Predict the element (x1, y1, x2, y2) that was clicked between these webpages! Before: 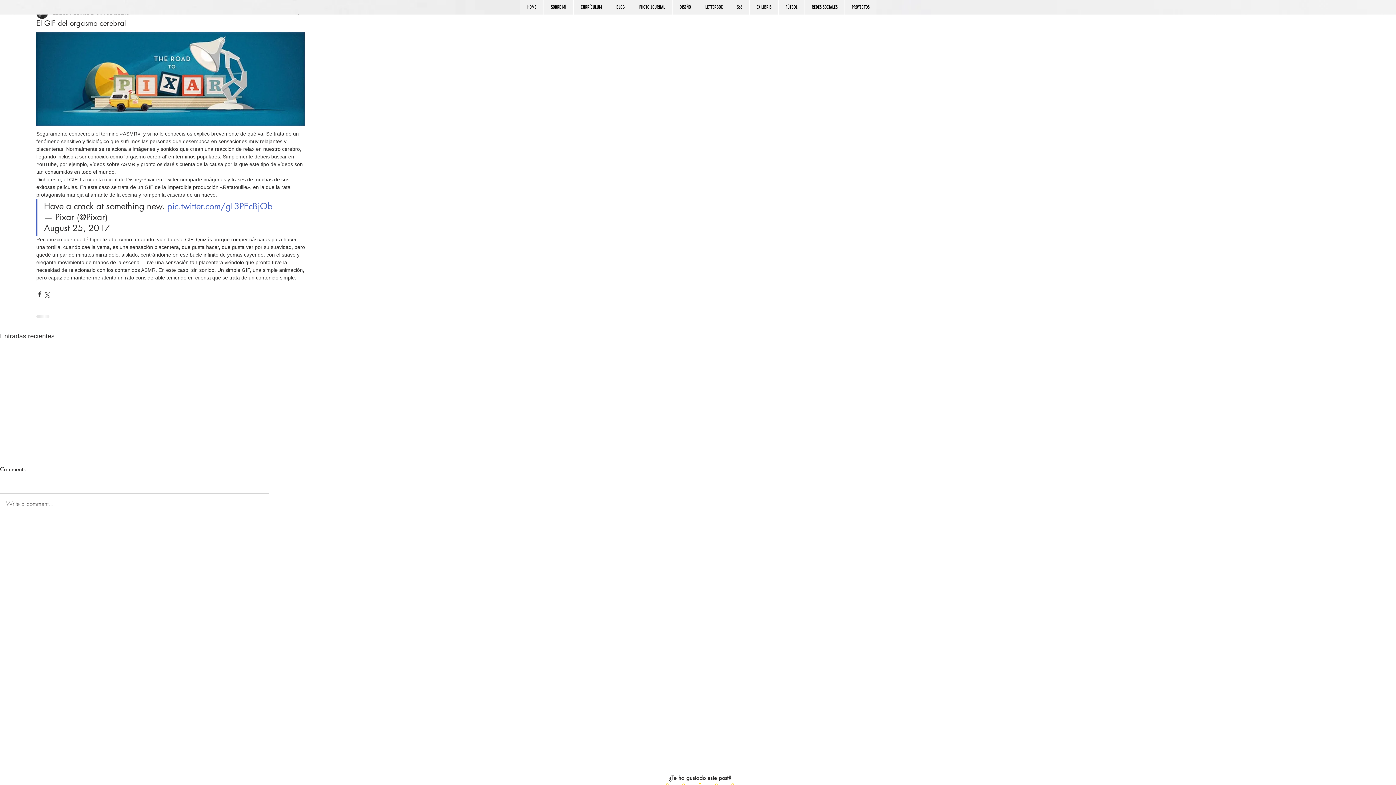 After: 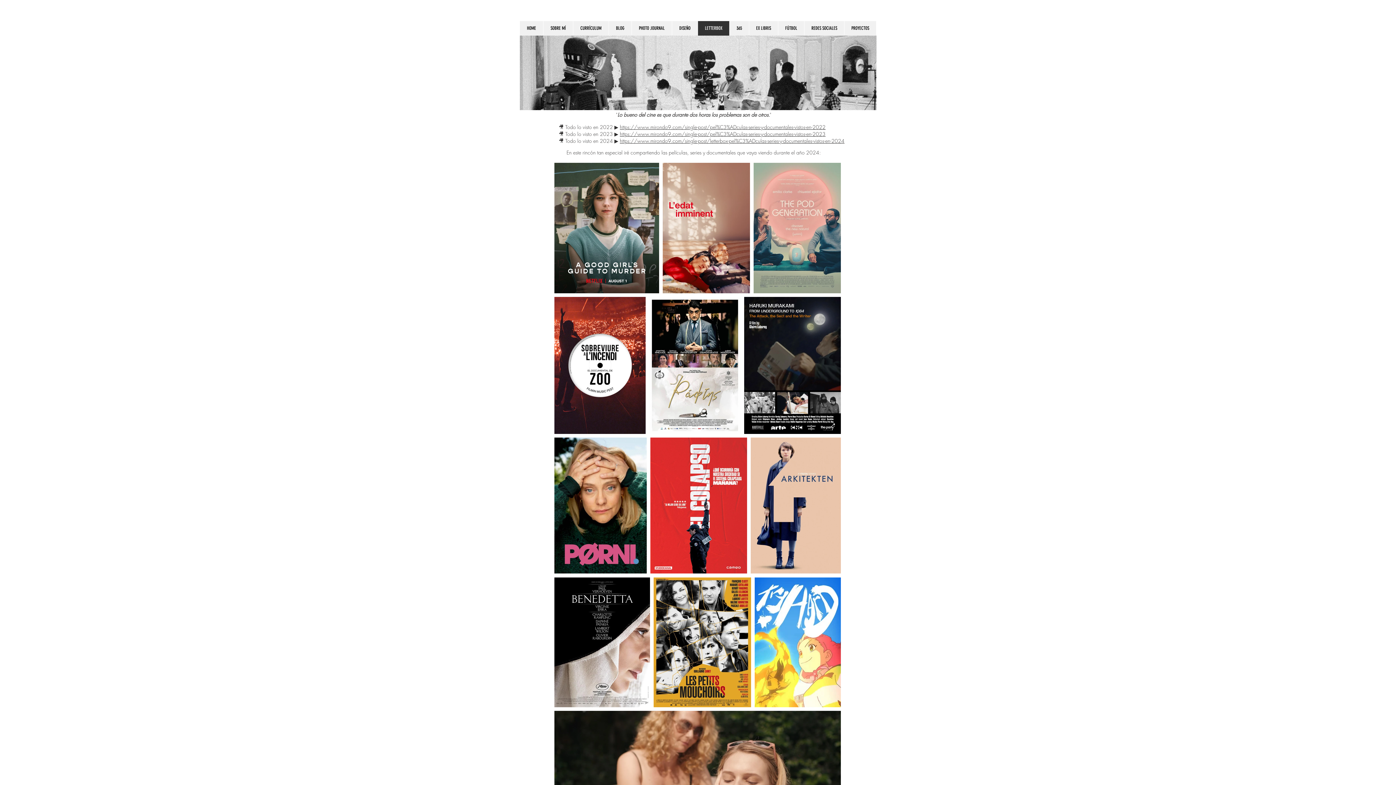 Action: label: LETTERBOX bbox: (698, 0, 729, 14)